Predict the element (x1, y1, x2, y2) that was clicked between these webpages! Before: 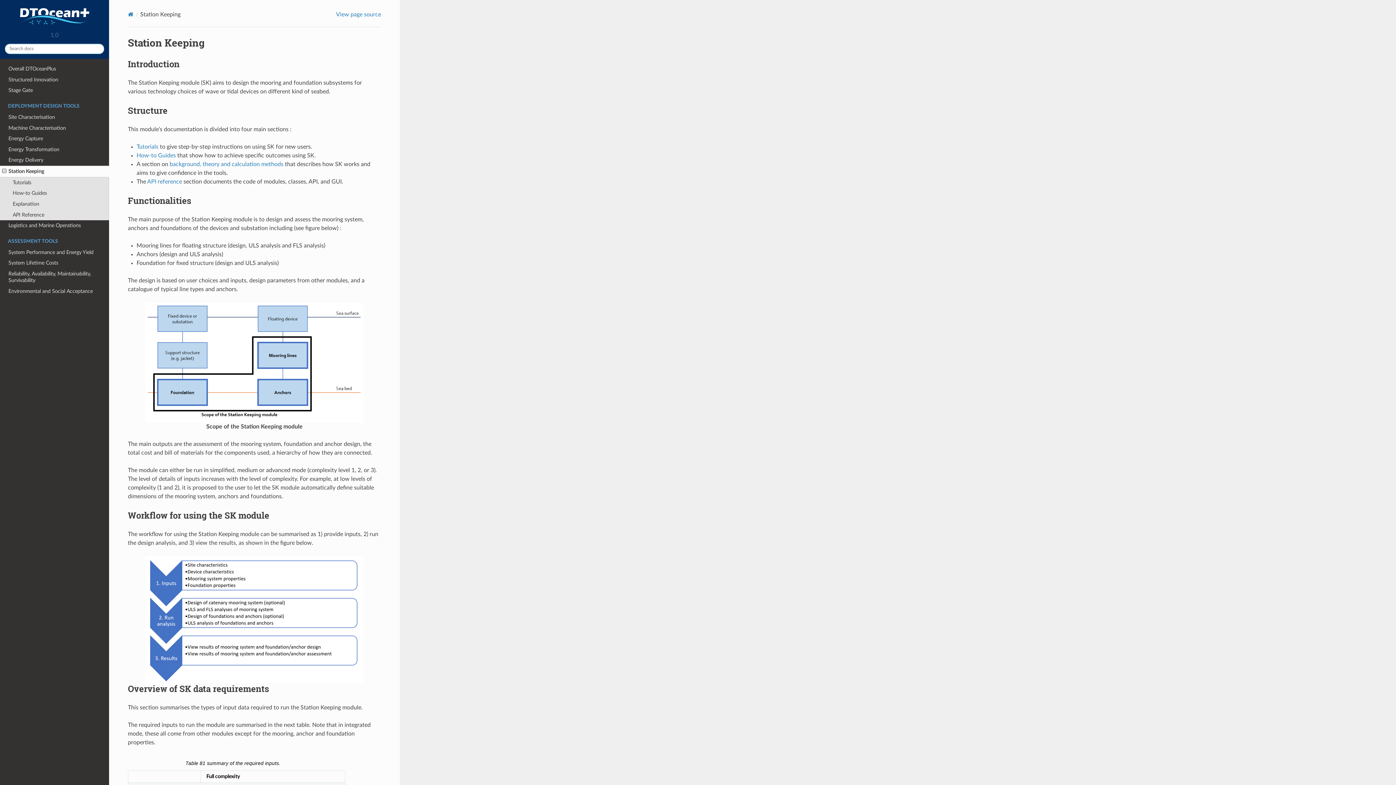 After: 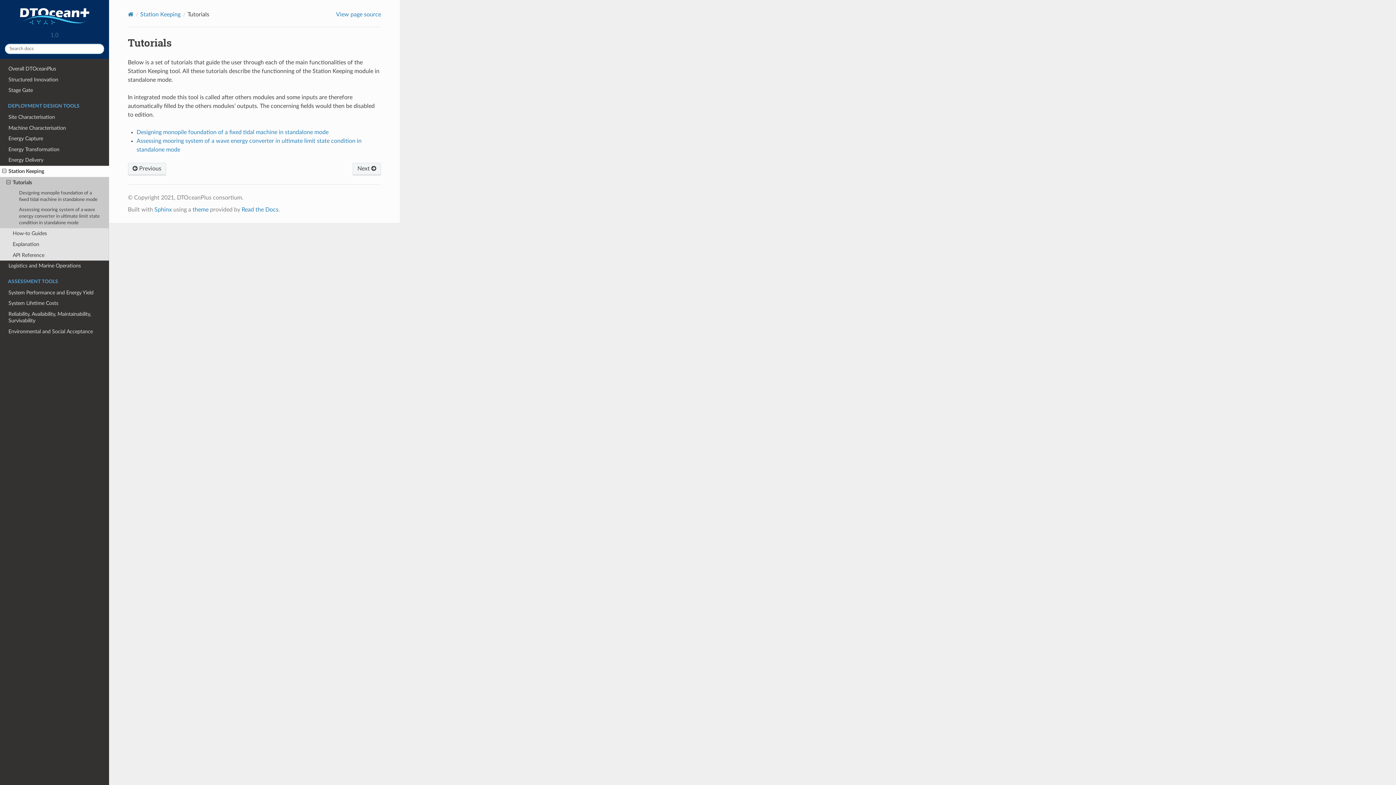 Action: label: Tutorials bbox: (136, 143, 158, 149)